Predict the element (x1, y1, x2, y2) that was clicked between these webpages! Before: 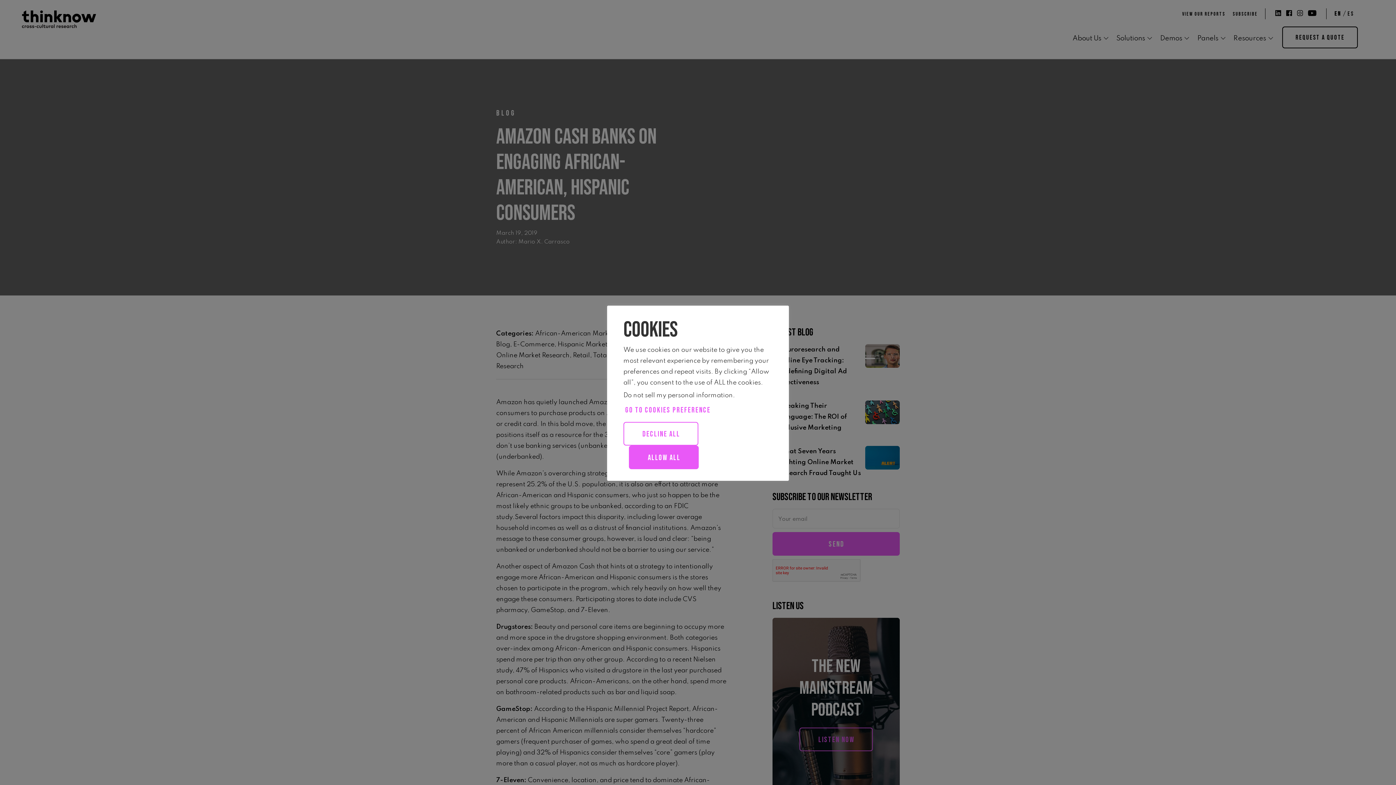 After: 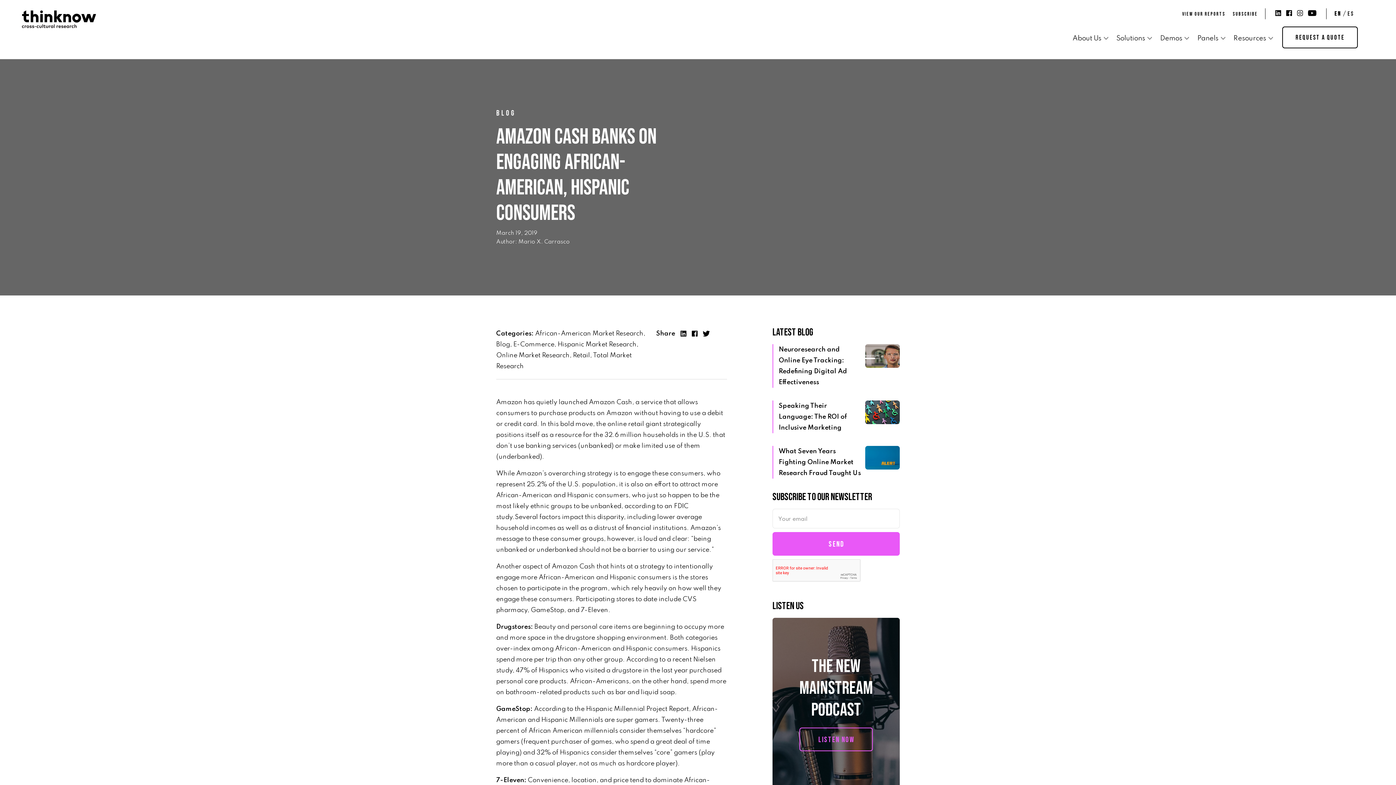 Action: bbox: (623, 422, 698, 445) label: DECLINE ALL